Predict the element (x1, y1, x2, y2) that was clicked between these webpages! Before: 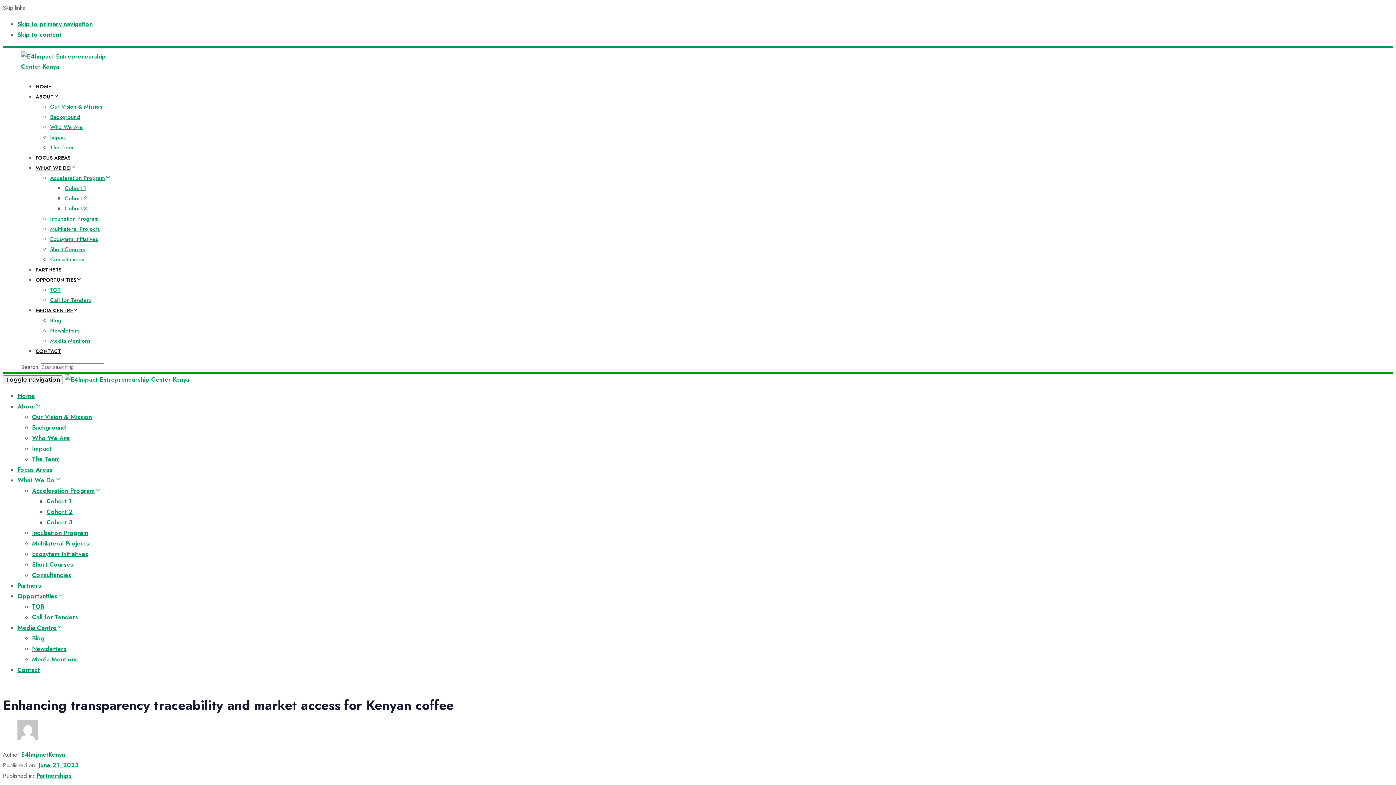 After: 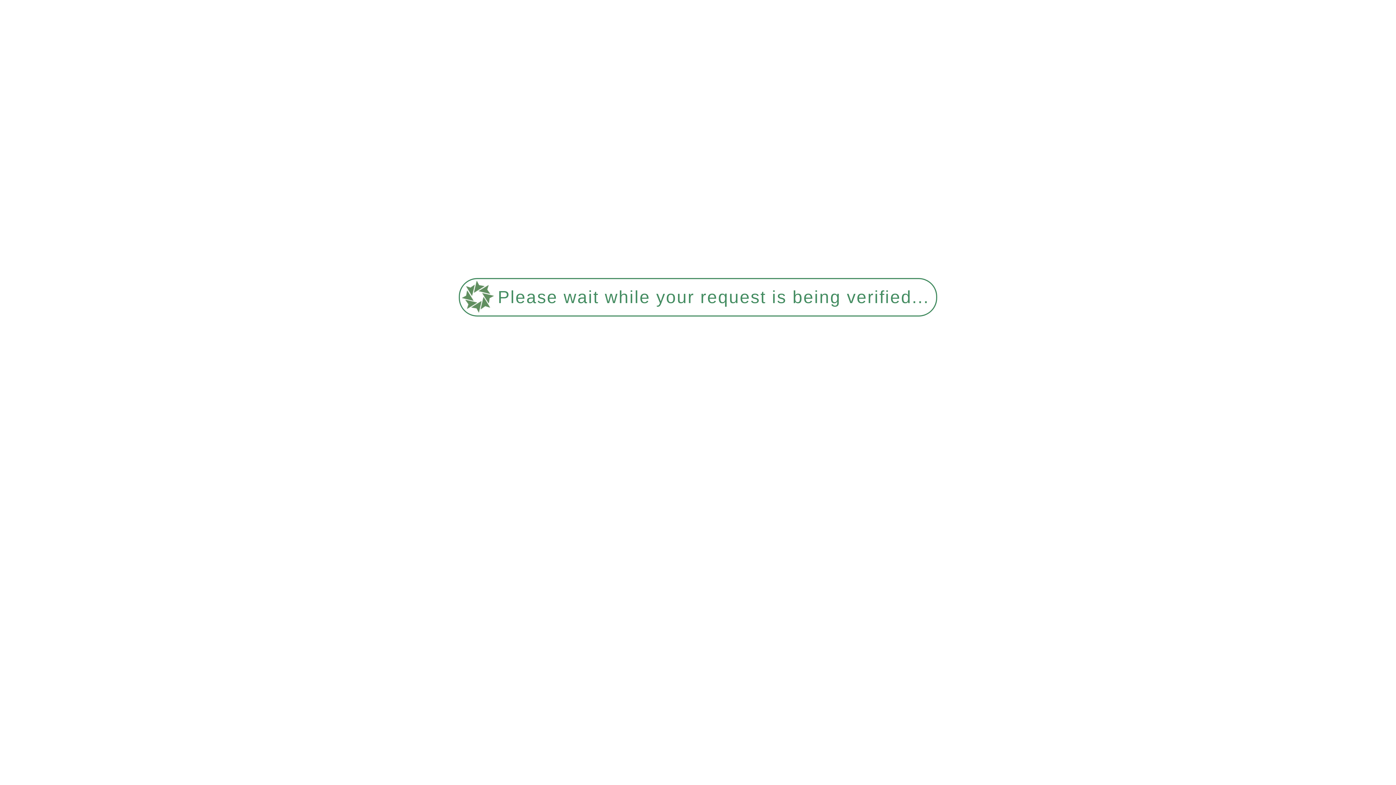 Action: bbox: (50, 337, 90, 345) label: Media Mentions